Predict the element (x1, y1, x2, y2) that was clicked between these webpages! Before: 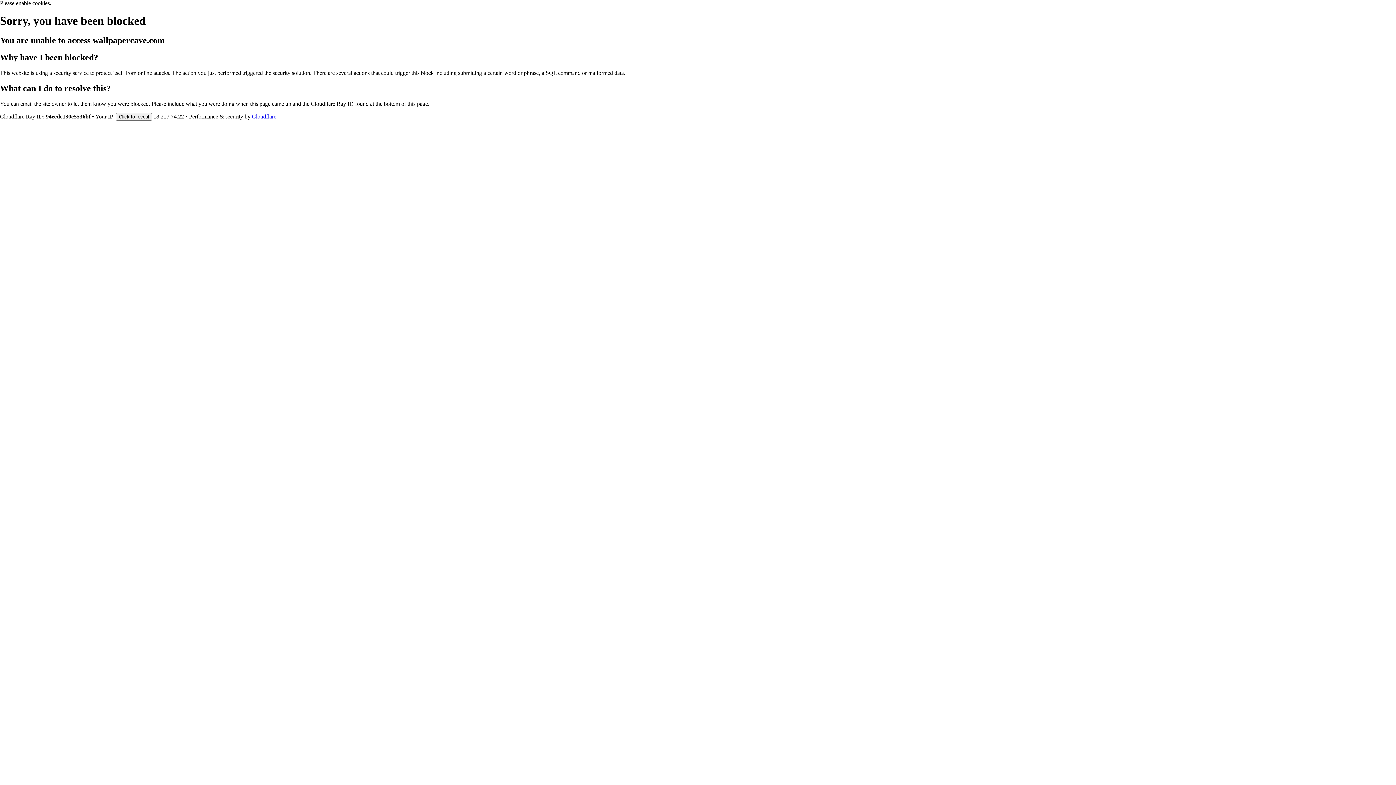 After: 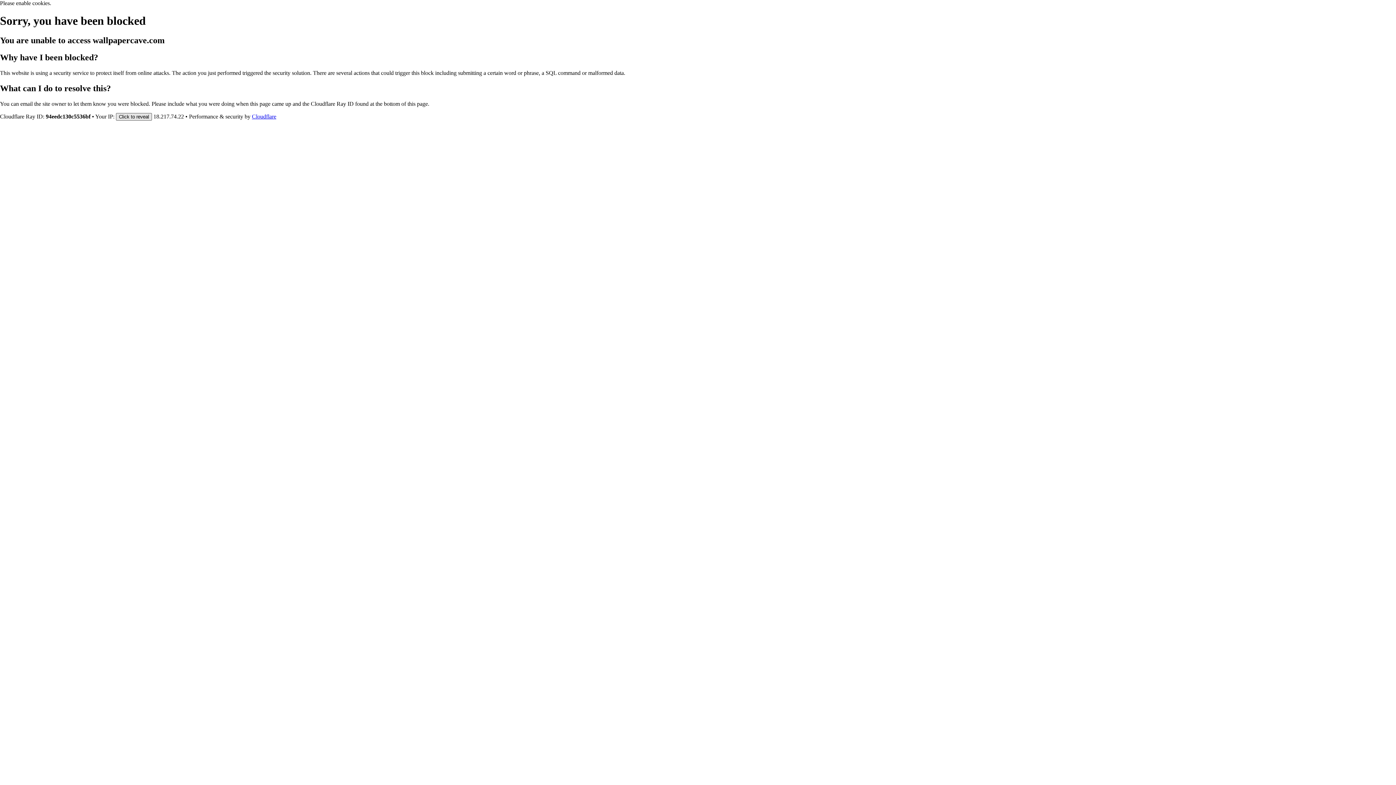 Action: label: Click to reveal bbox: (116, 112, 152, 120)